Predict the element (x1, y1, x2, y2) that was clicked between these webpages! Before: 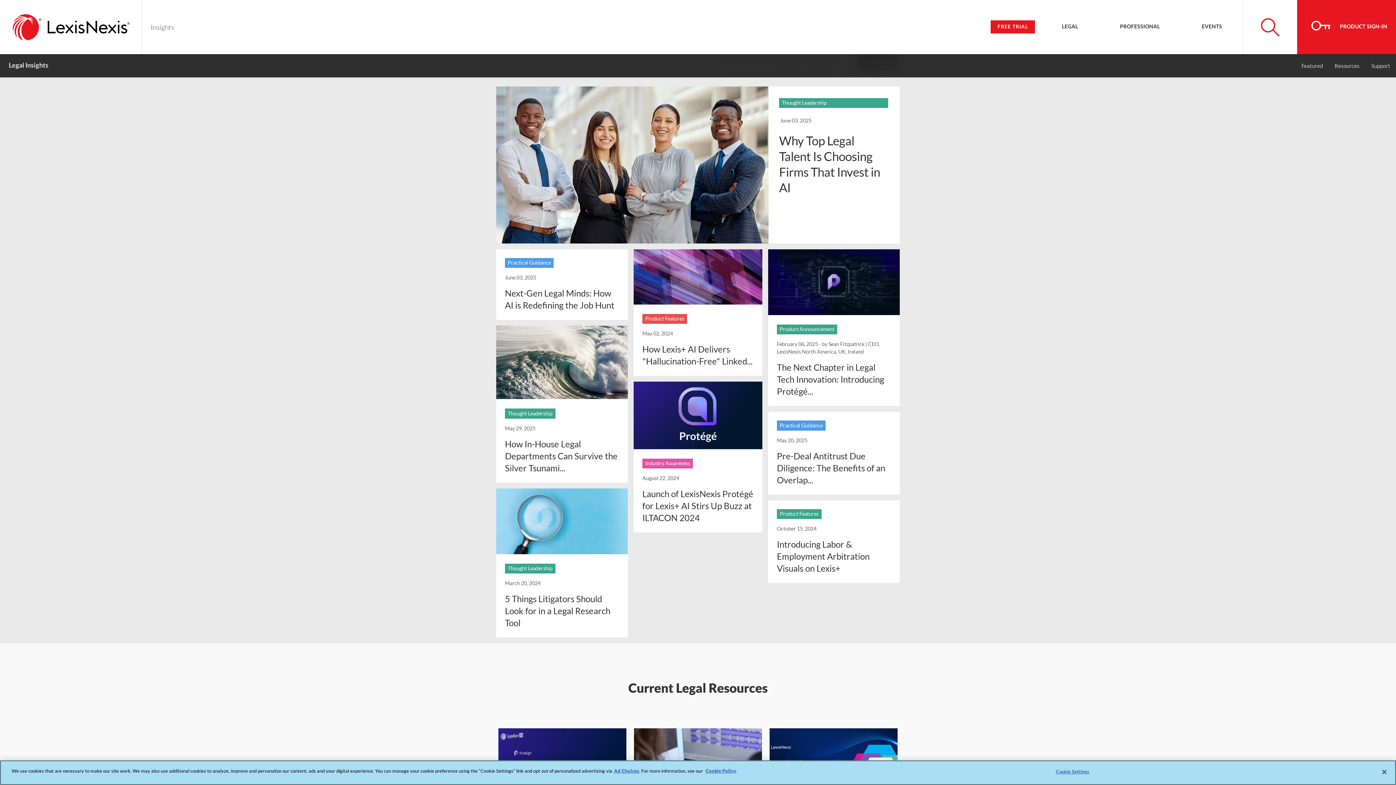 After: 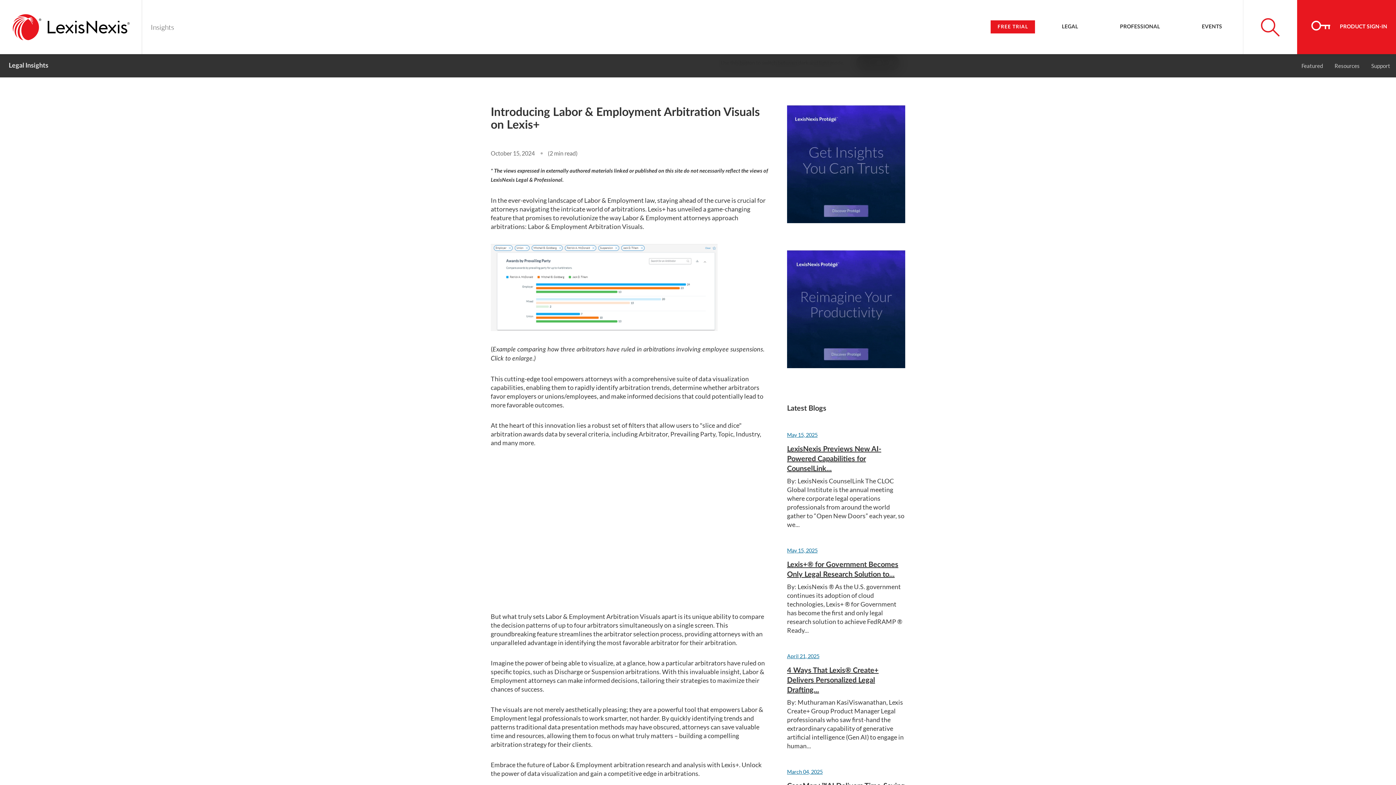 Action: bbox: (777, 539, 869, 573) label: Introducing Labor & Employment Arbitration Visuals on Lexis+